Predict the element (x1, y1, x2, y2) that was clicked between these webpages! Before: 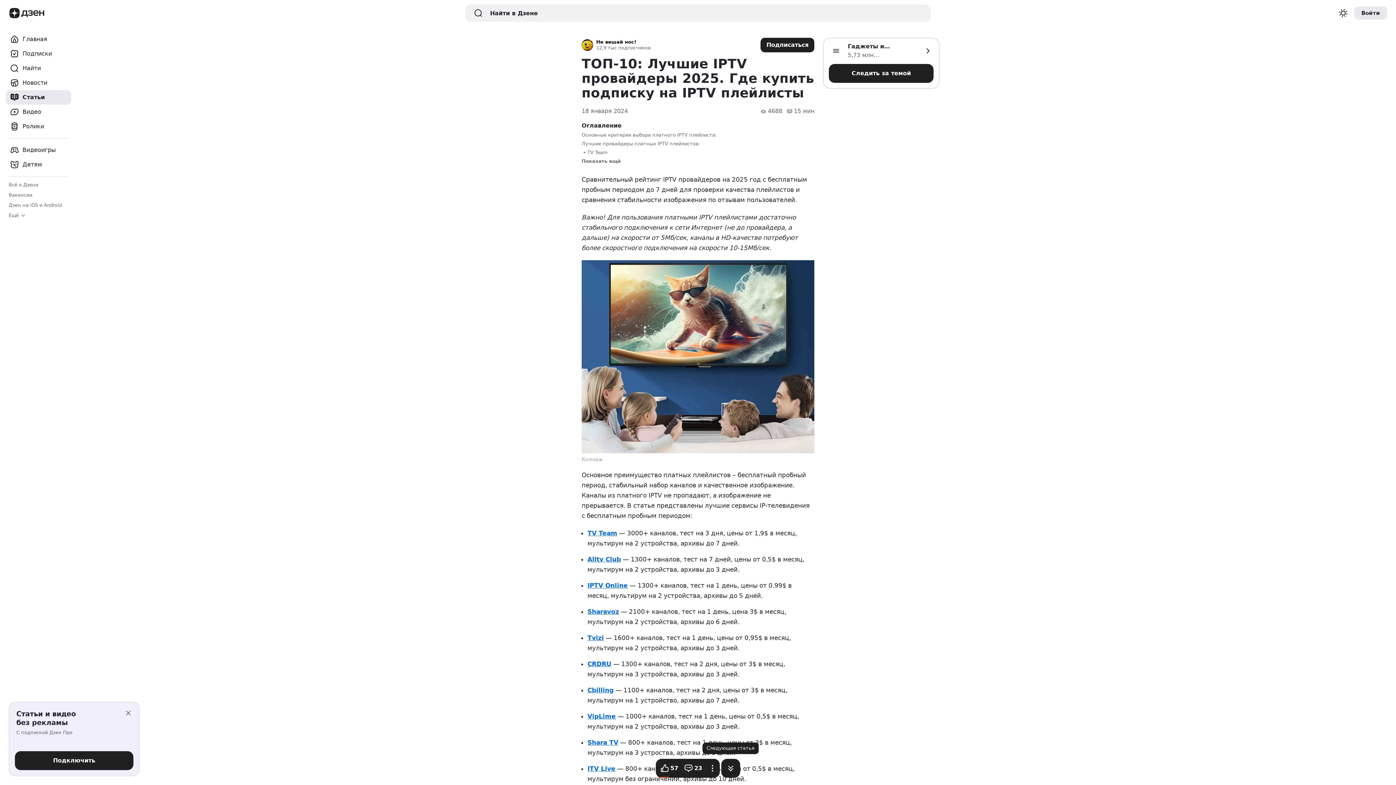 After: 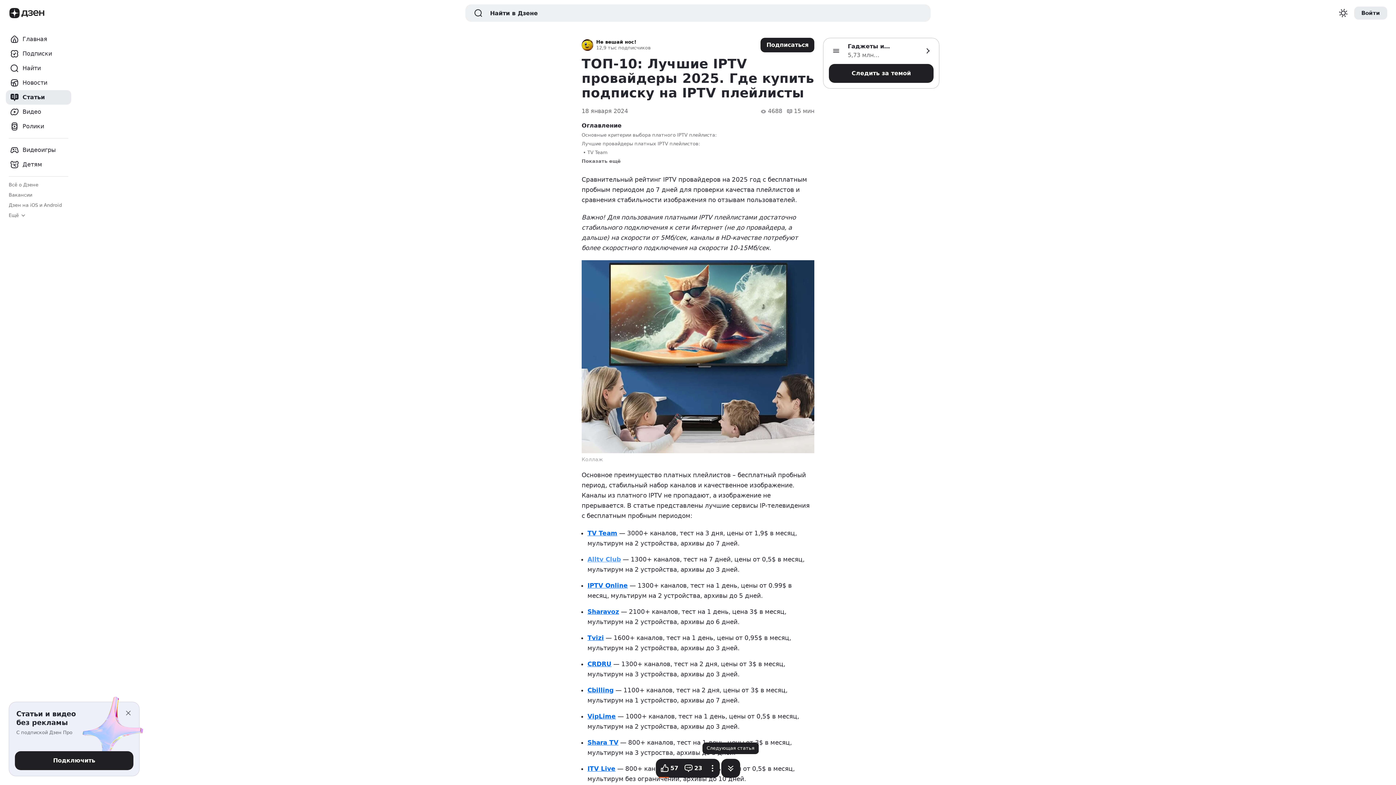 Action: label: Alltv Club bbox: (587, 555, 621, 563)